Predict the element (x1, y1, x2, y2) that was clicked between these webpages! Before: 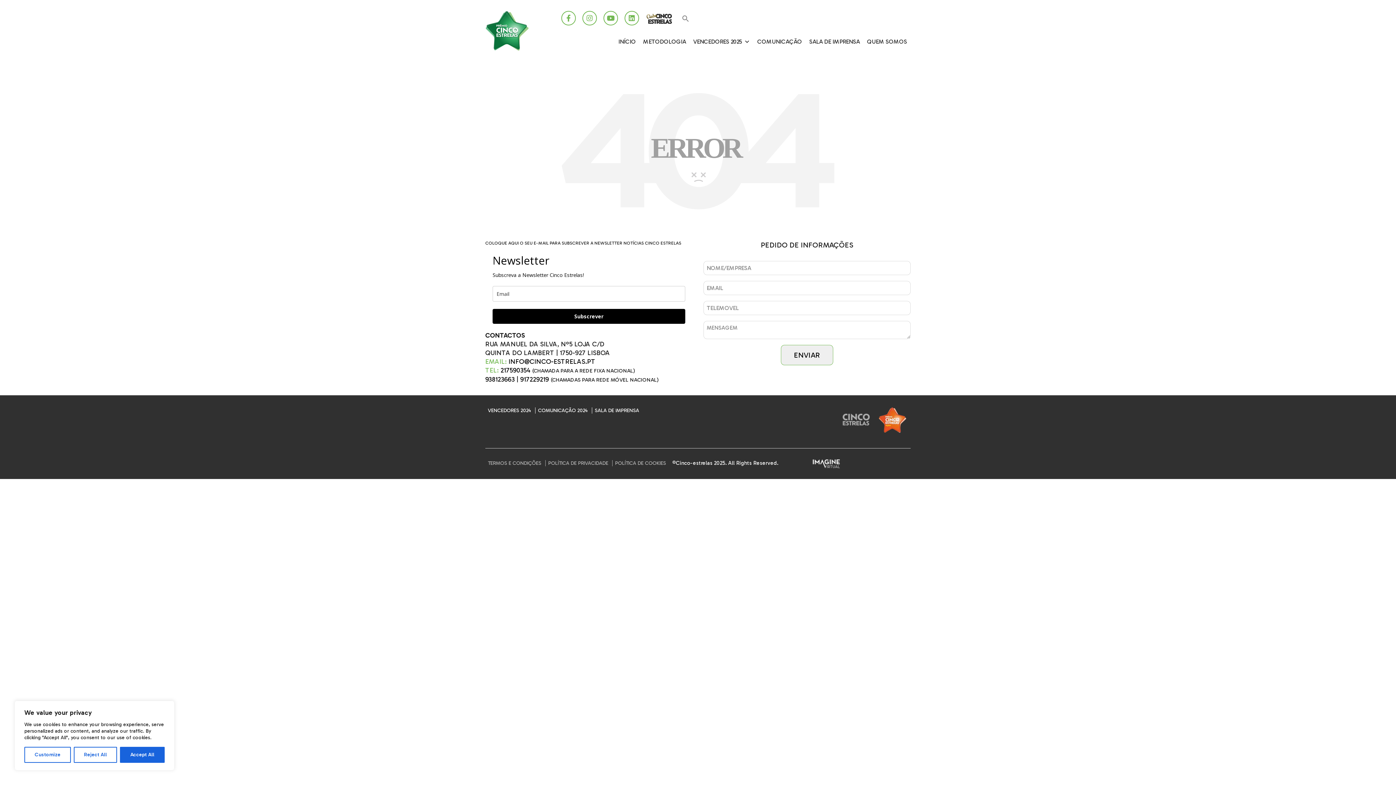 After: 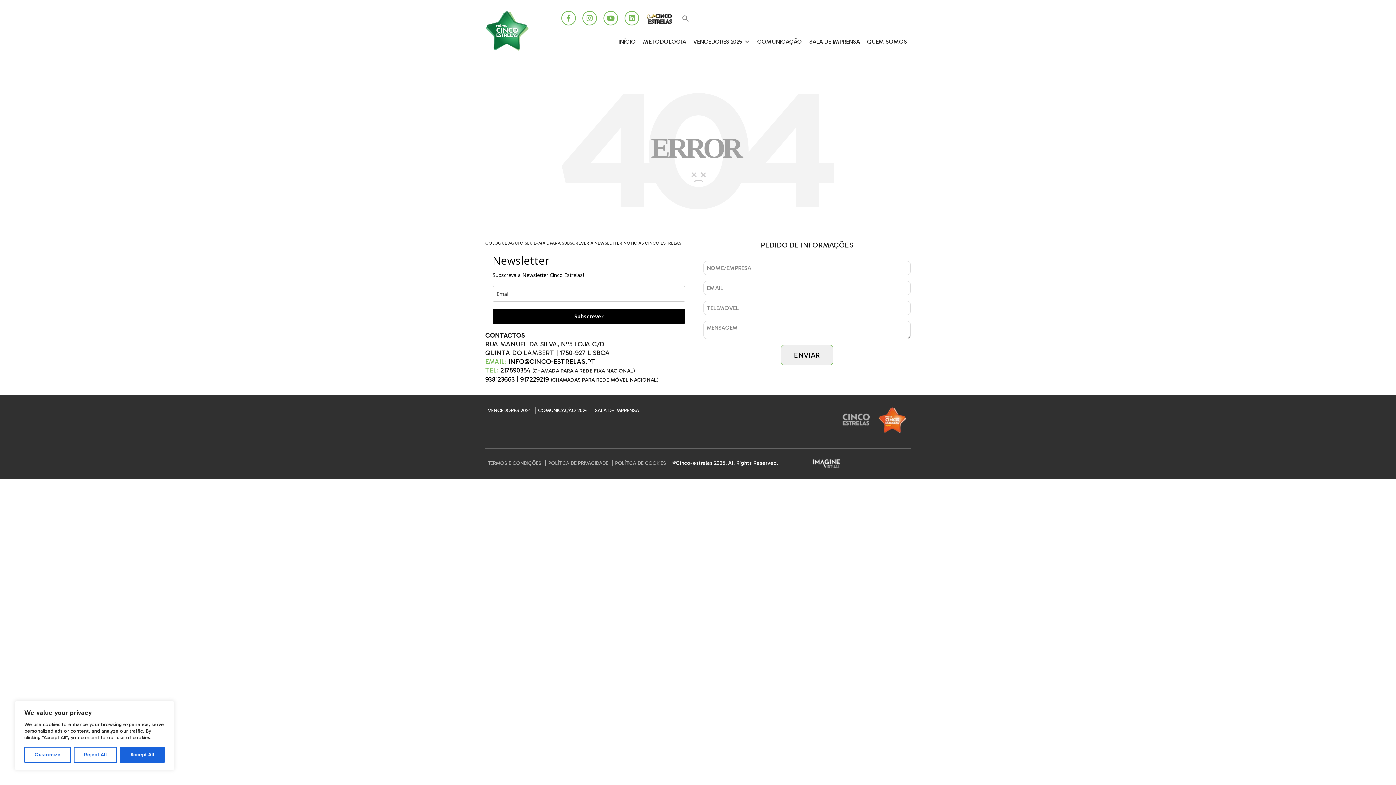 Action: bbox: (508, 357, 595, 365) label: INFO@CINCO-ESTRELAS.PT